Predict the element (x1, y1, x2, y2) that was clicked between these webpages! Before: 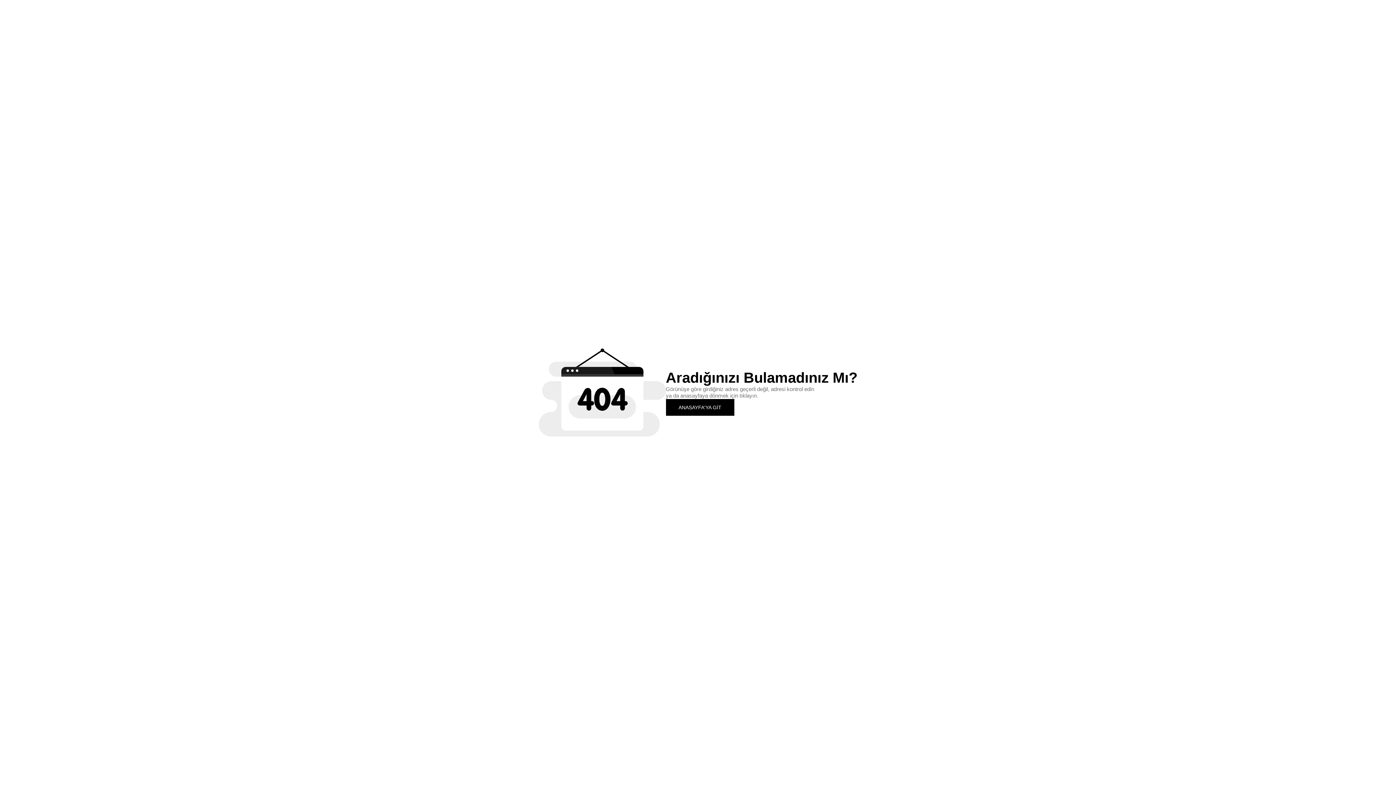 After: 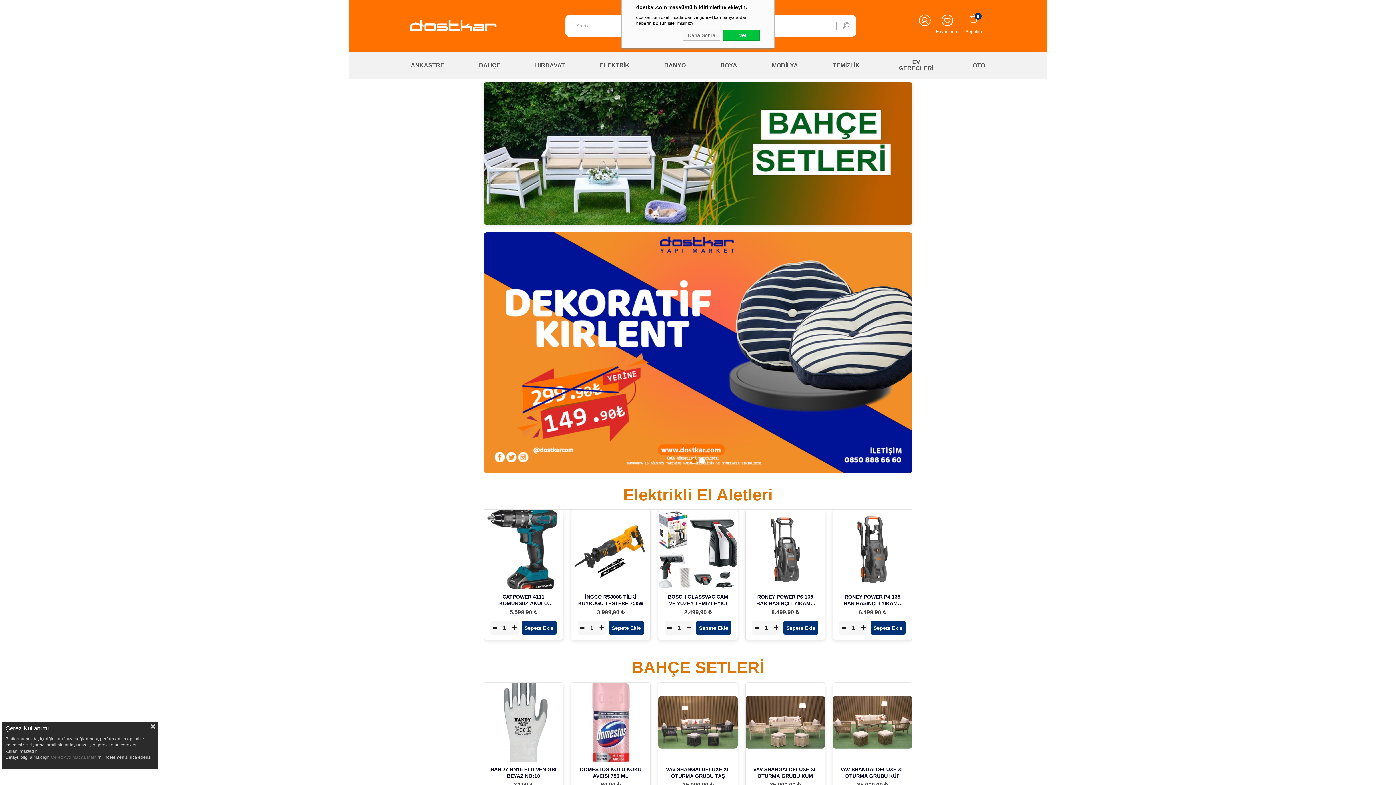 Action: bbox: (666, 399, 734, 415) label: ANASAYFA'YA GİT